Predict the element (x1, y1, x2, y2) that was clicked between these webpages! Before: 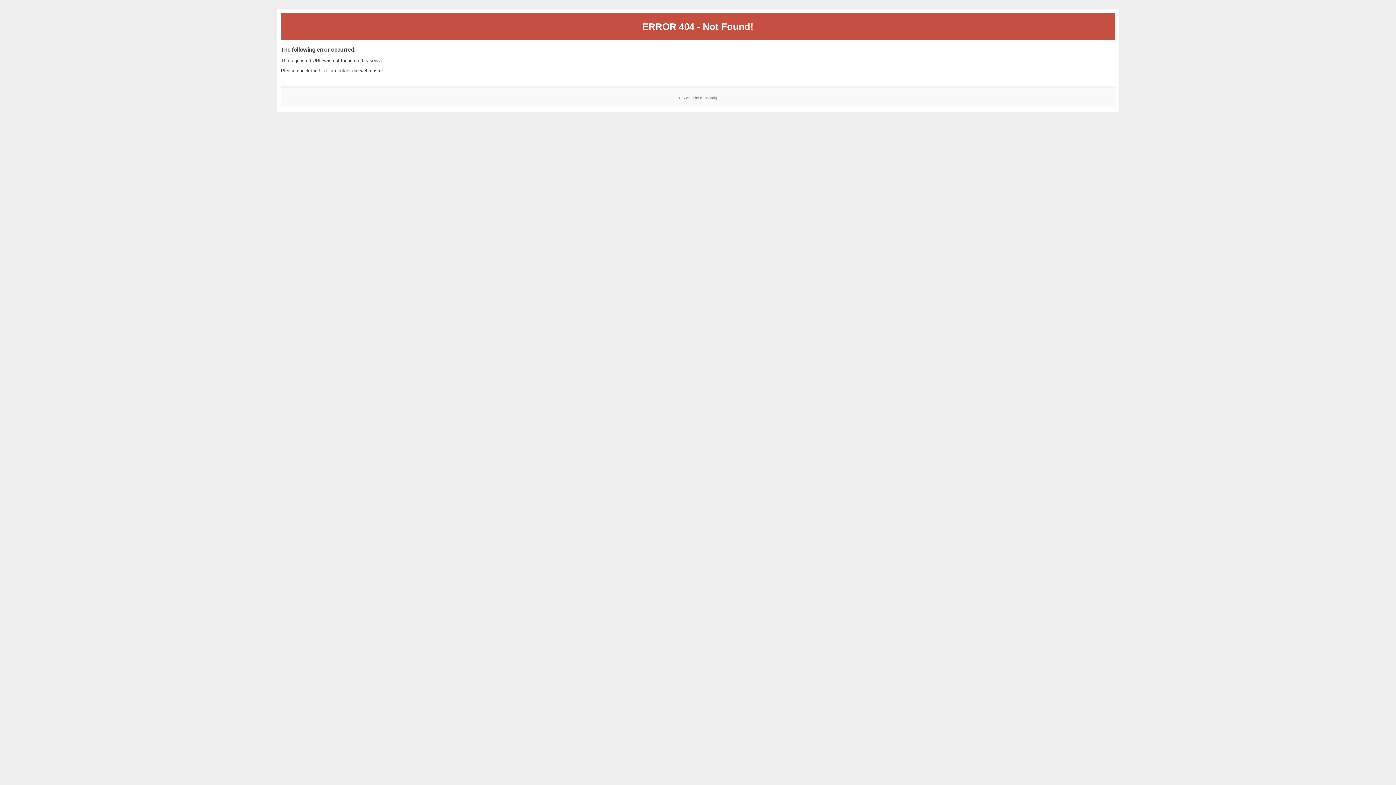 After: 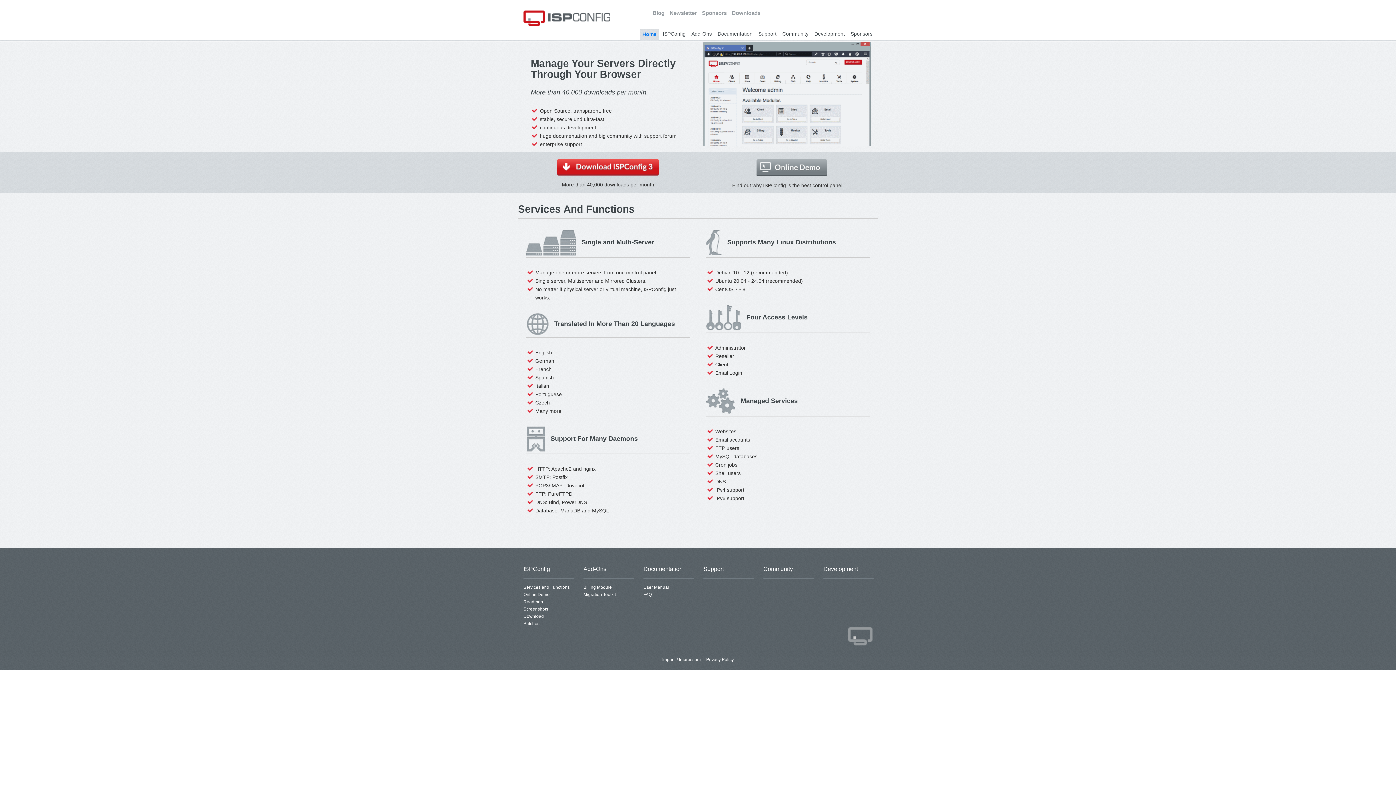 Action: bbox: (700, 95, 717, 99) label: ISPConfig